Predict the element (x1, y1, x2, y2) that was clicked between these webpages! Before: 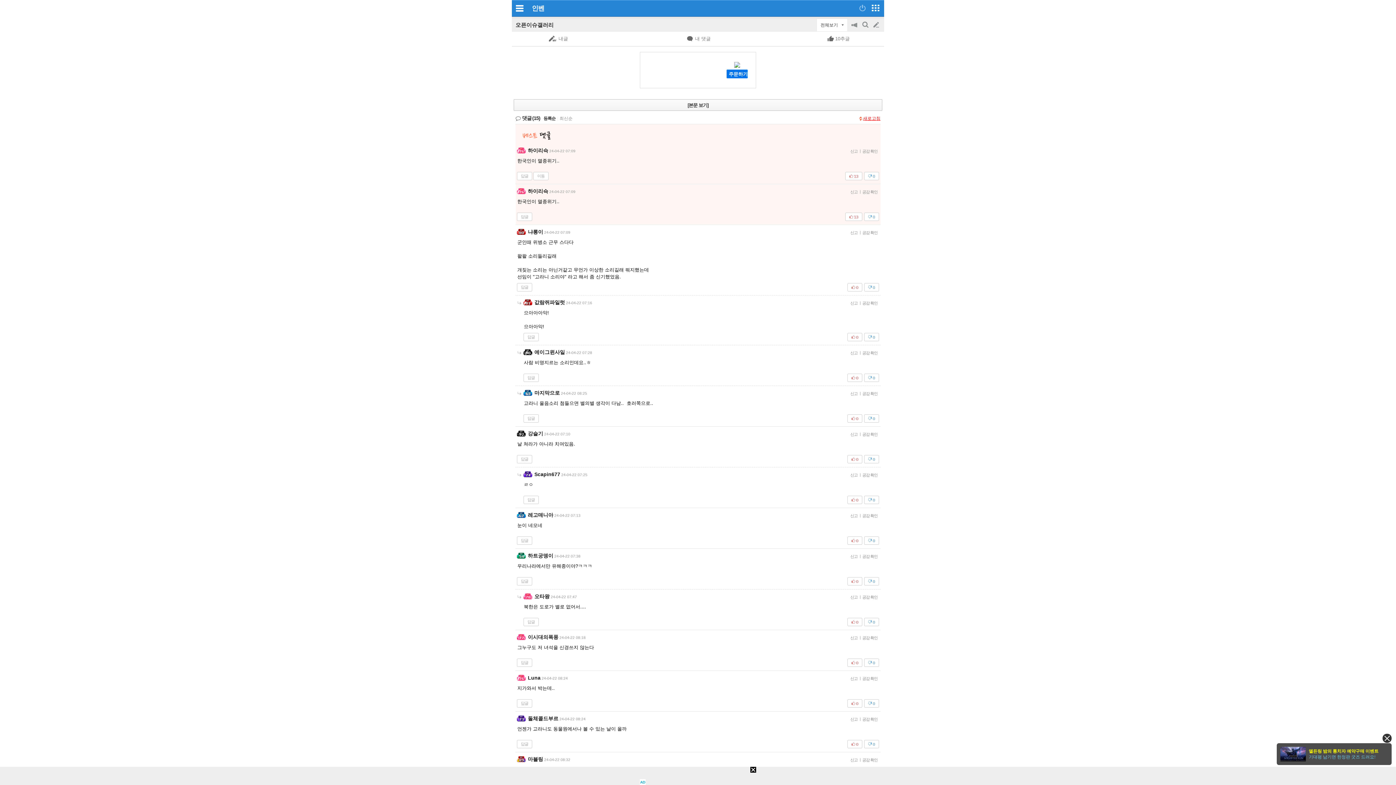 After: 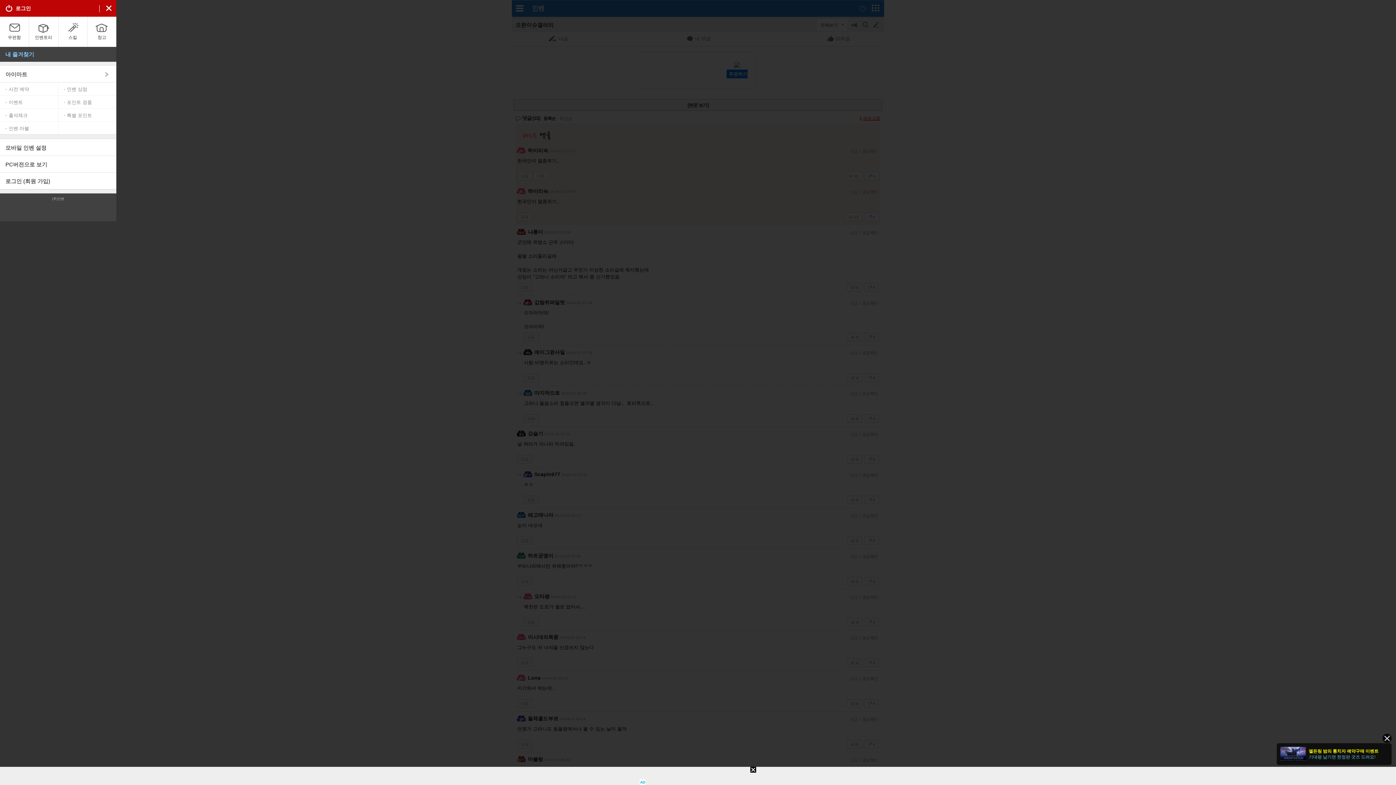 Action: bbox: (515, 0, 524, 16) label: 커뮤니티메뉴